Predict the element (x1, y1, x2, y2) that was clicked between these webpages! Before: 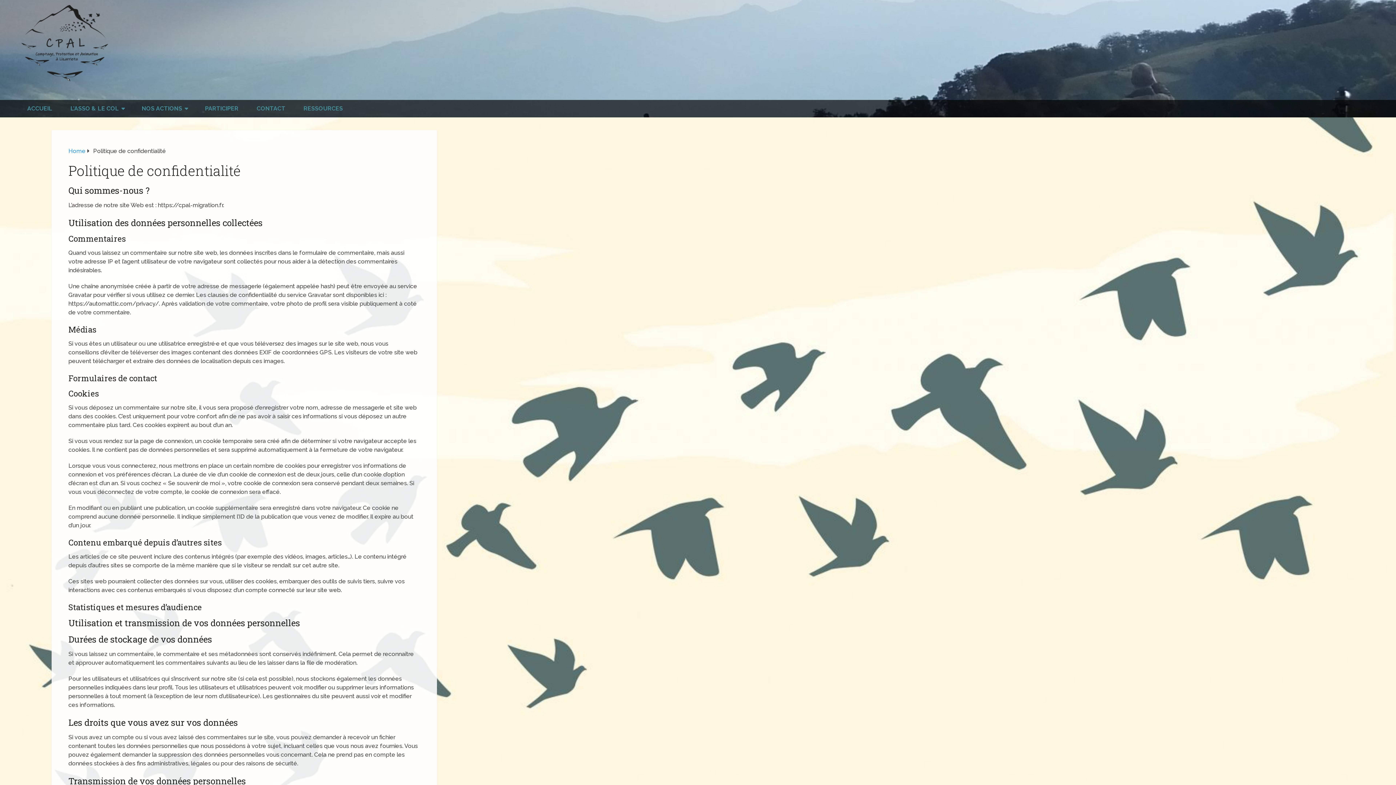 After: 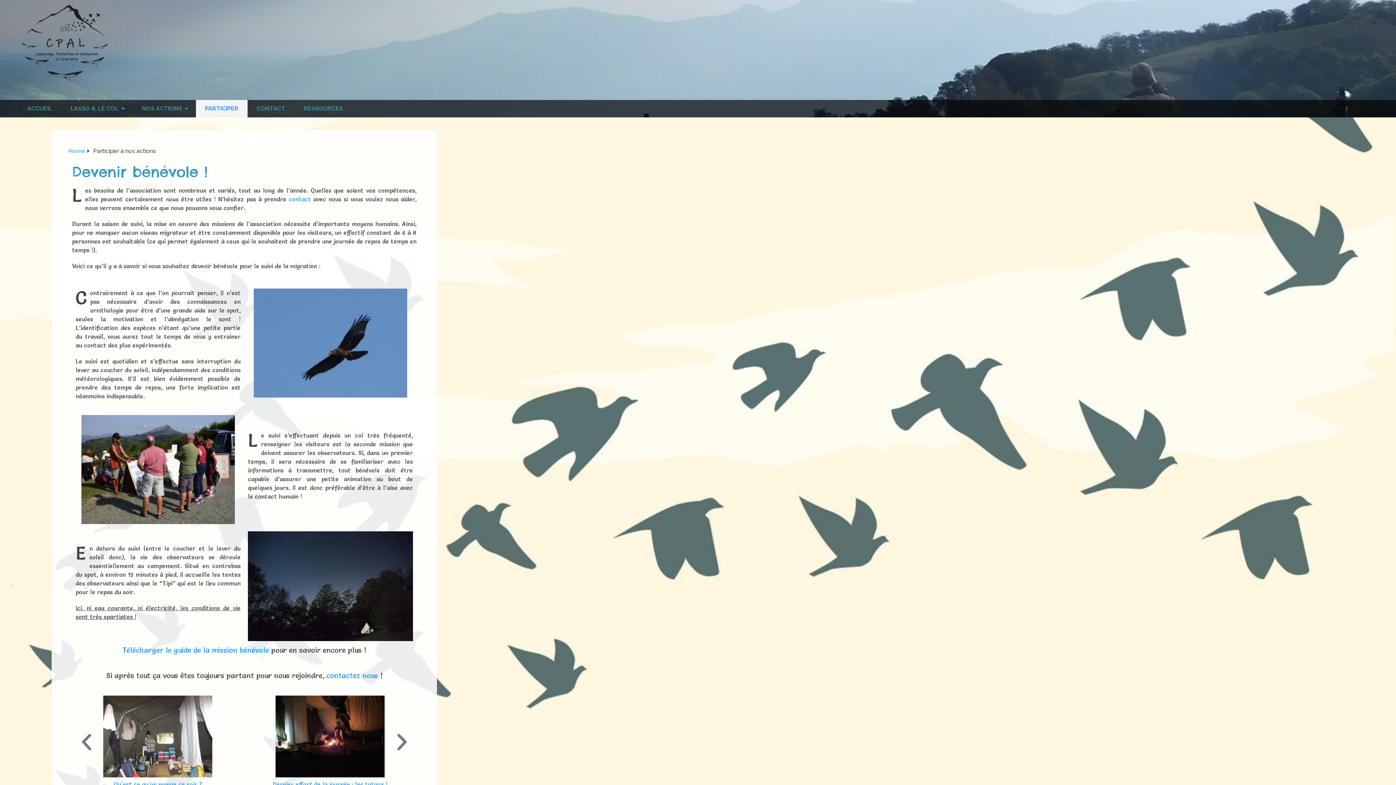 Action: label: PARTICIPER bbox: (196, 100, 247, 117)